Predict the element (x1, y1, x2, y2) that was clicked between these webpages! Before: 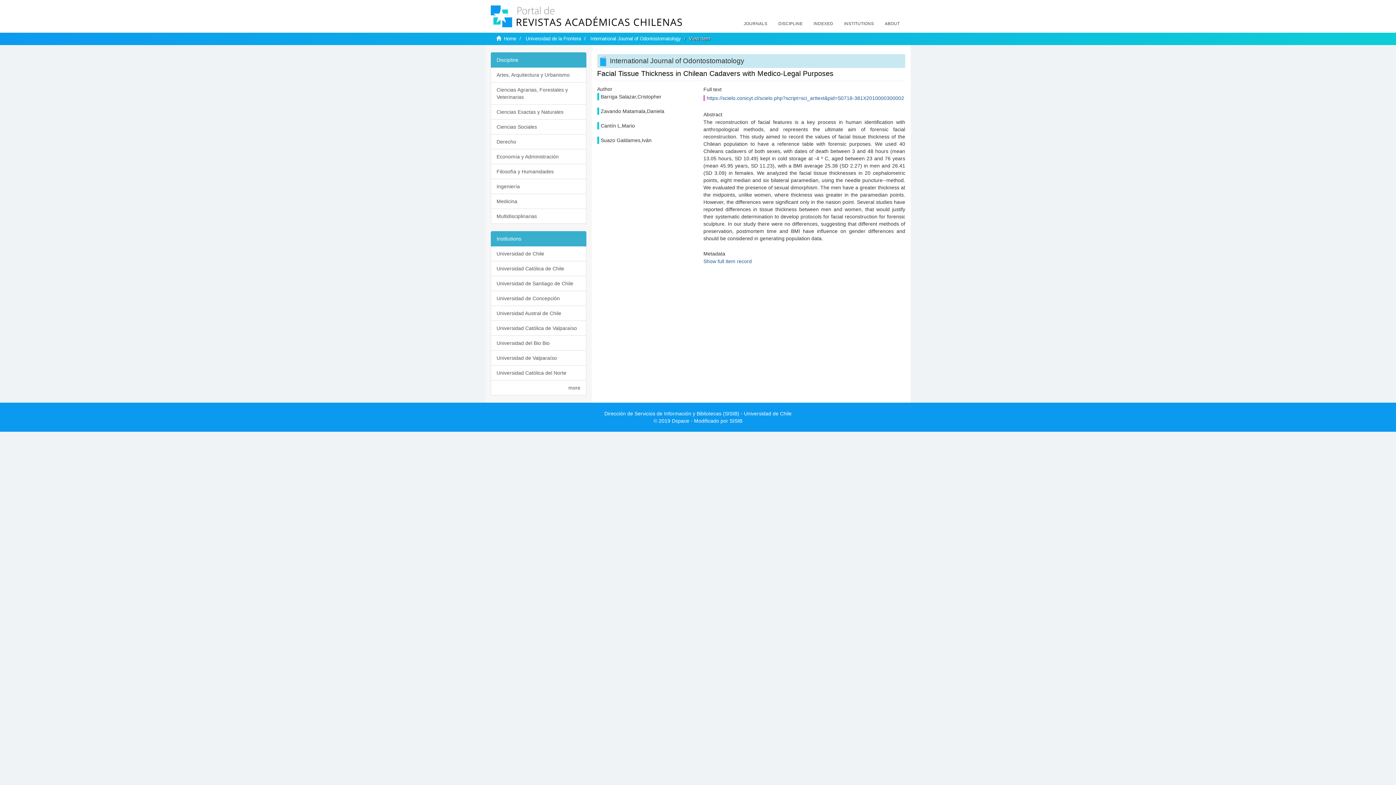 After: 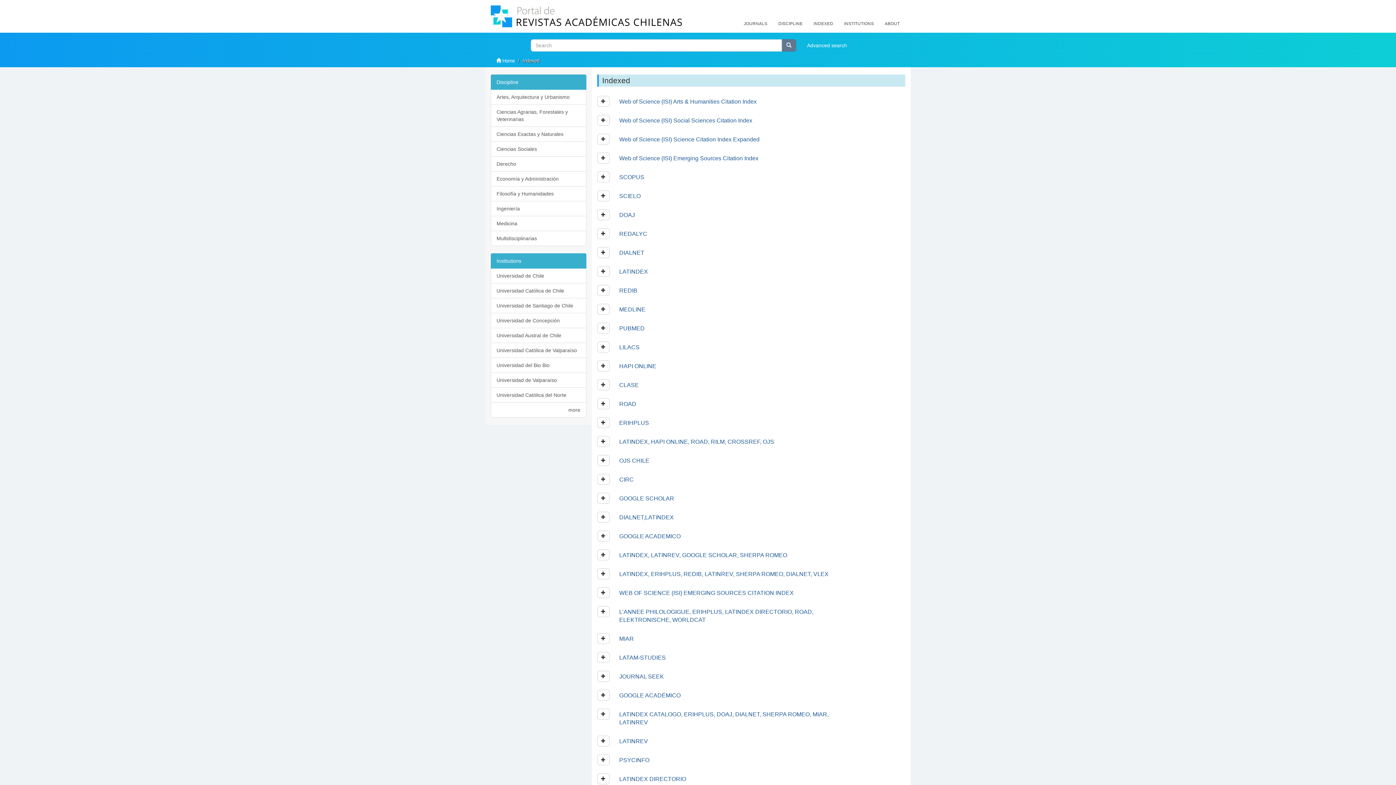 Action: bbox: (808, 14, 838, 32) label: INDEXED